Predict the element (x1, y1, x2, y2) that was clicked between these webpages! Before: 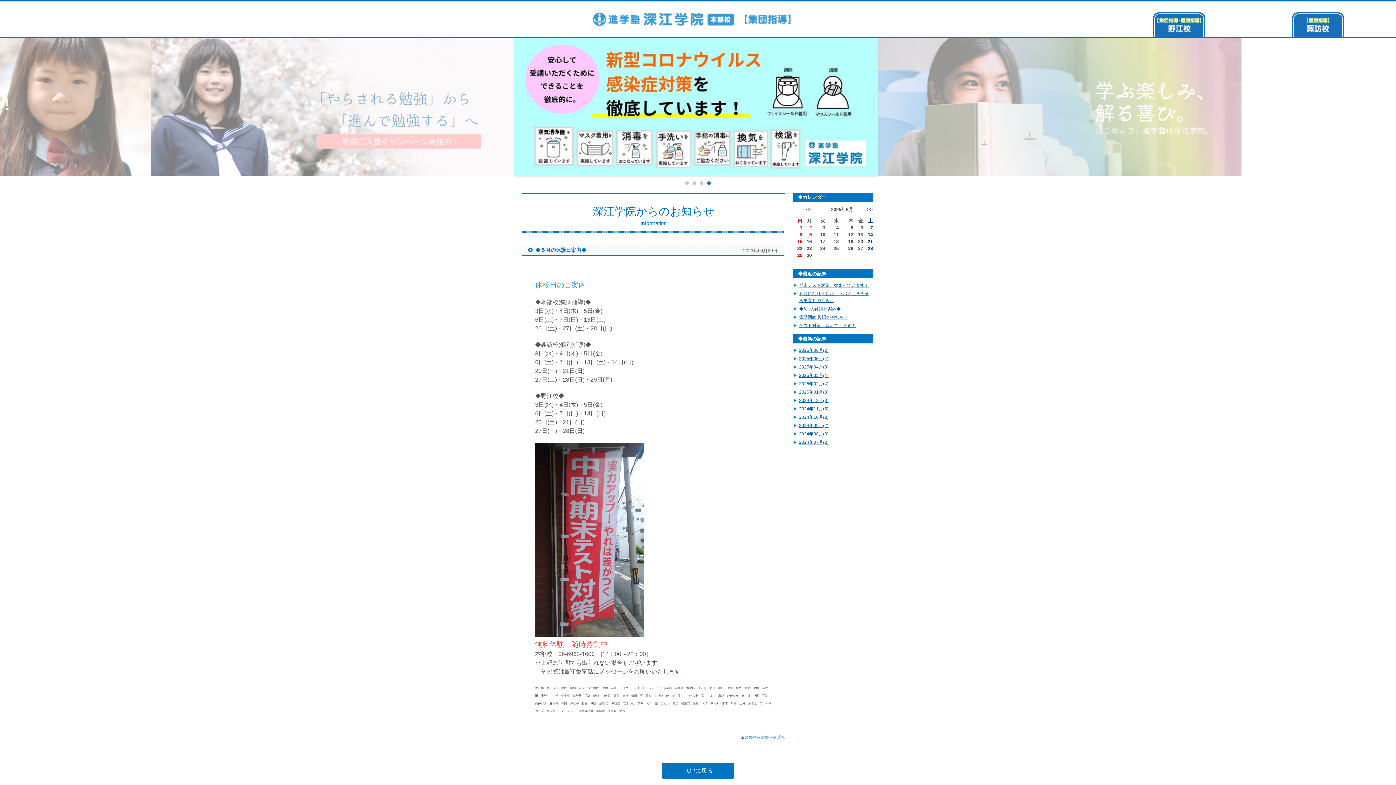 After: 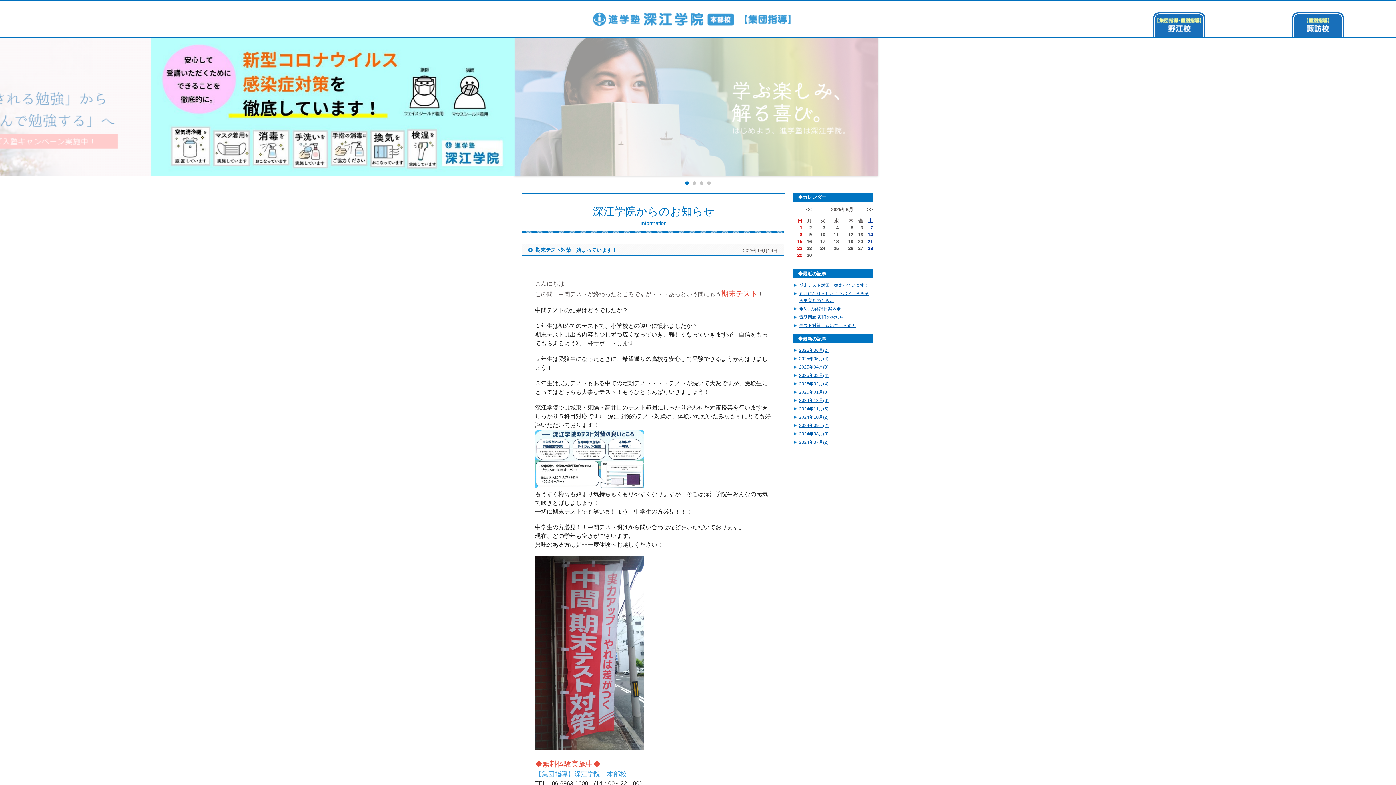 Action: bbox: (833, 245, 838, 251) label: 25